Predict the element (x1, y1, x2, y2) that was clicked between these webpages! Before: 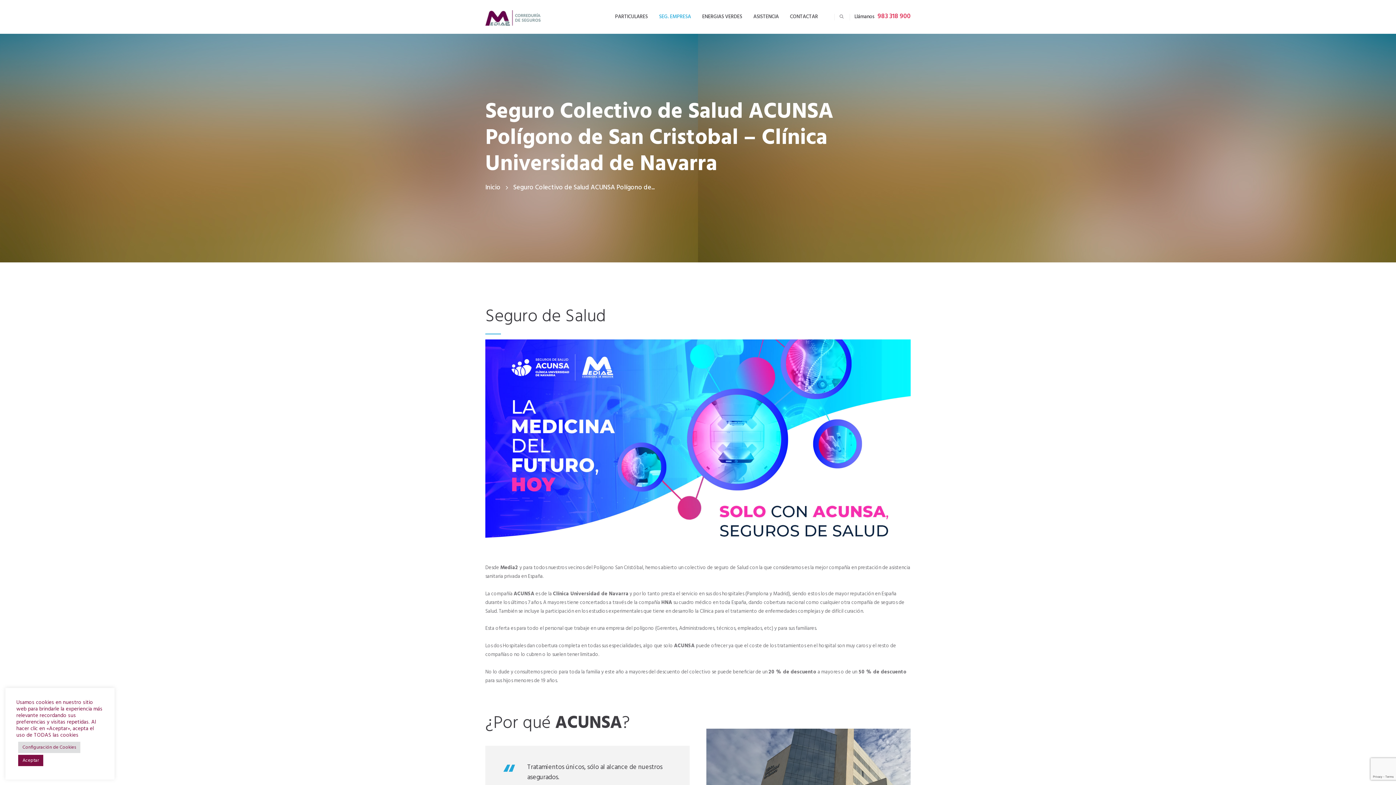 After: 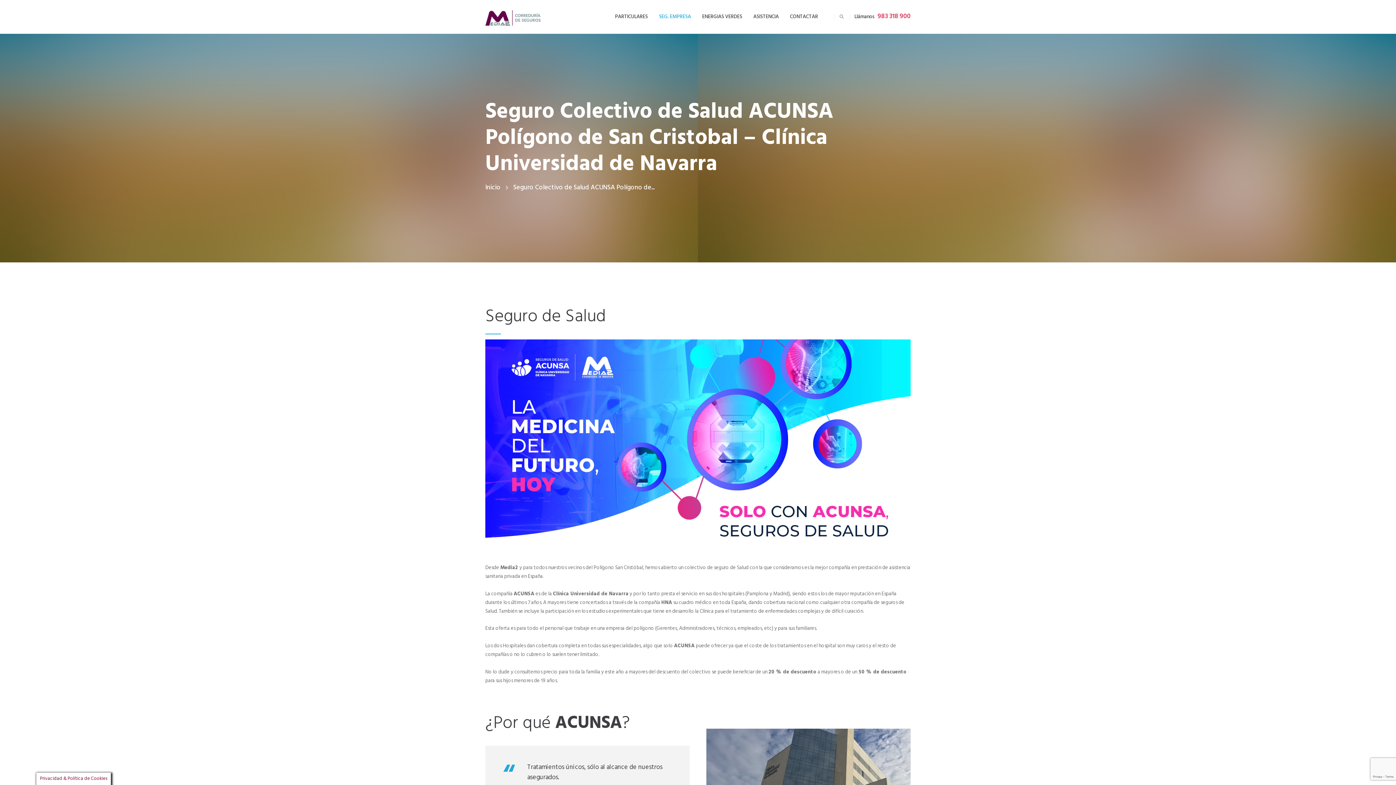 Action: label: Aceptar bbox: (18, 755, 43, 766)